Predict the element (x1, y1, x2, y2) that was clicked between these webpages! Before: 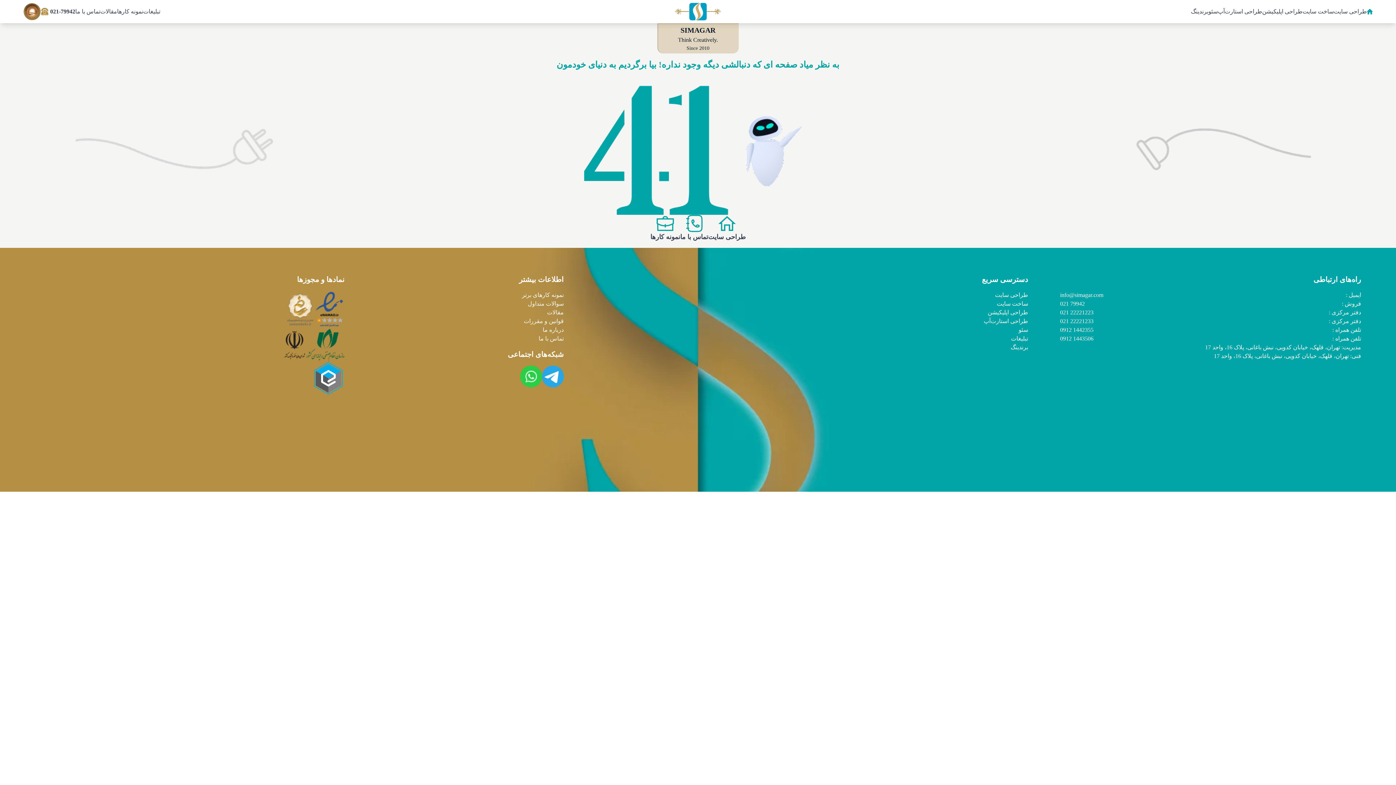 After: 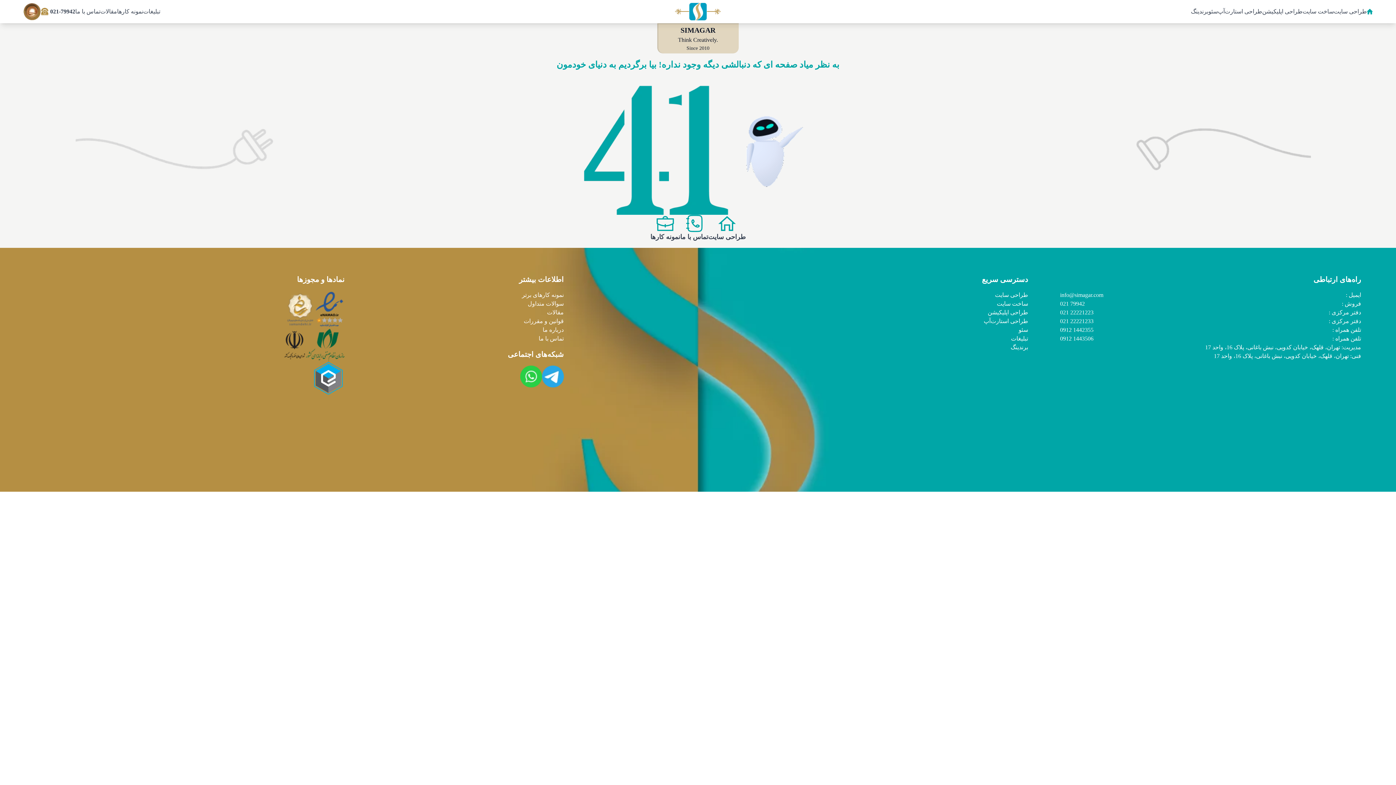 Action: bbox: (1060, 299, 1085, 308) label: Mobile